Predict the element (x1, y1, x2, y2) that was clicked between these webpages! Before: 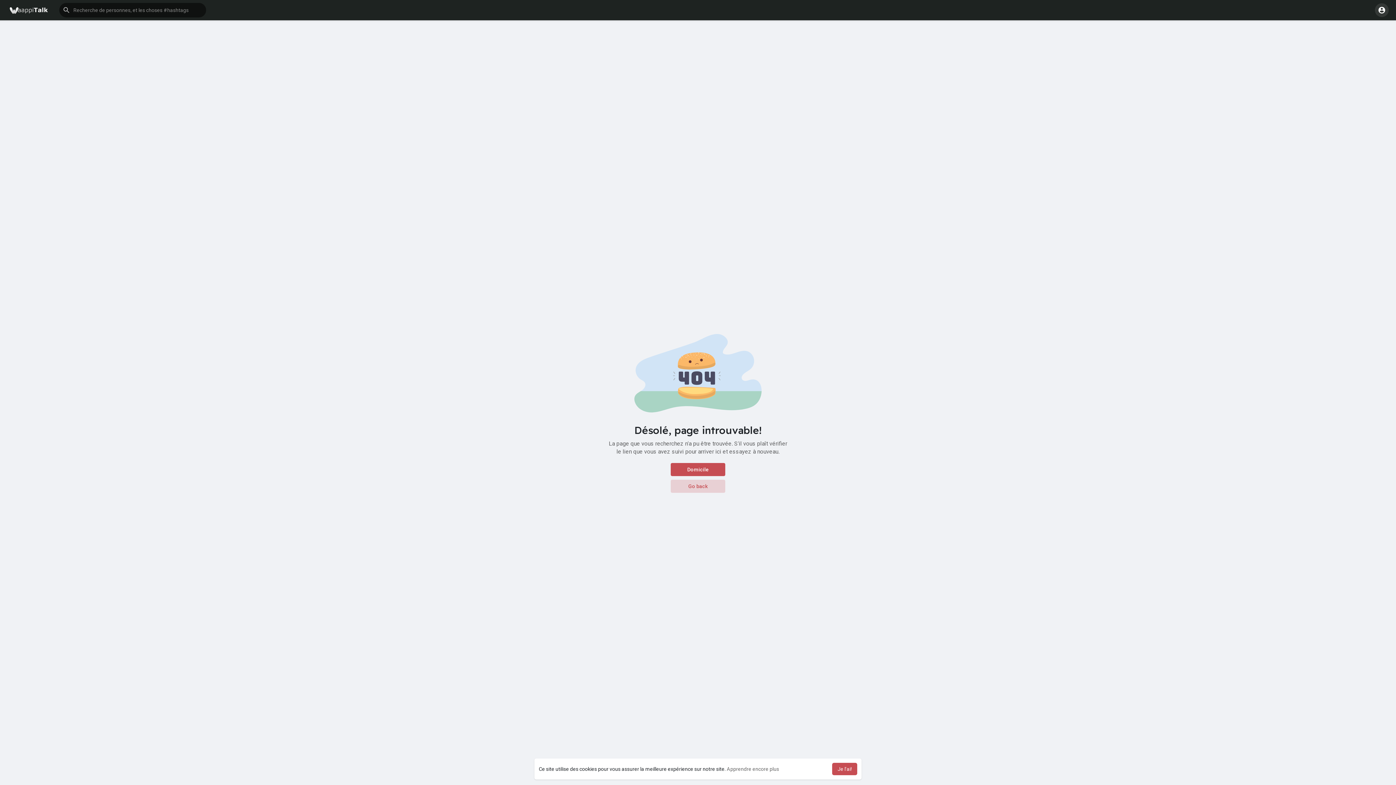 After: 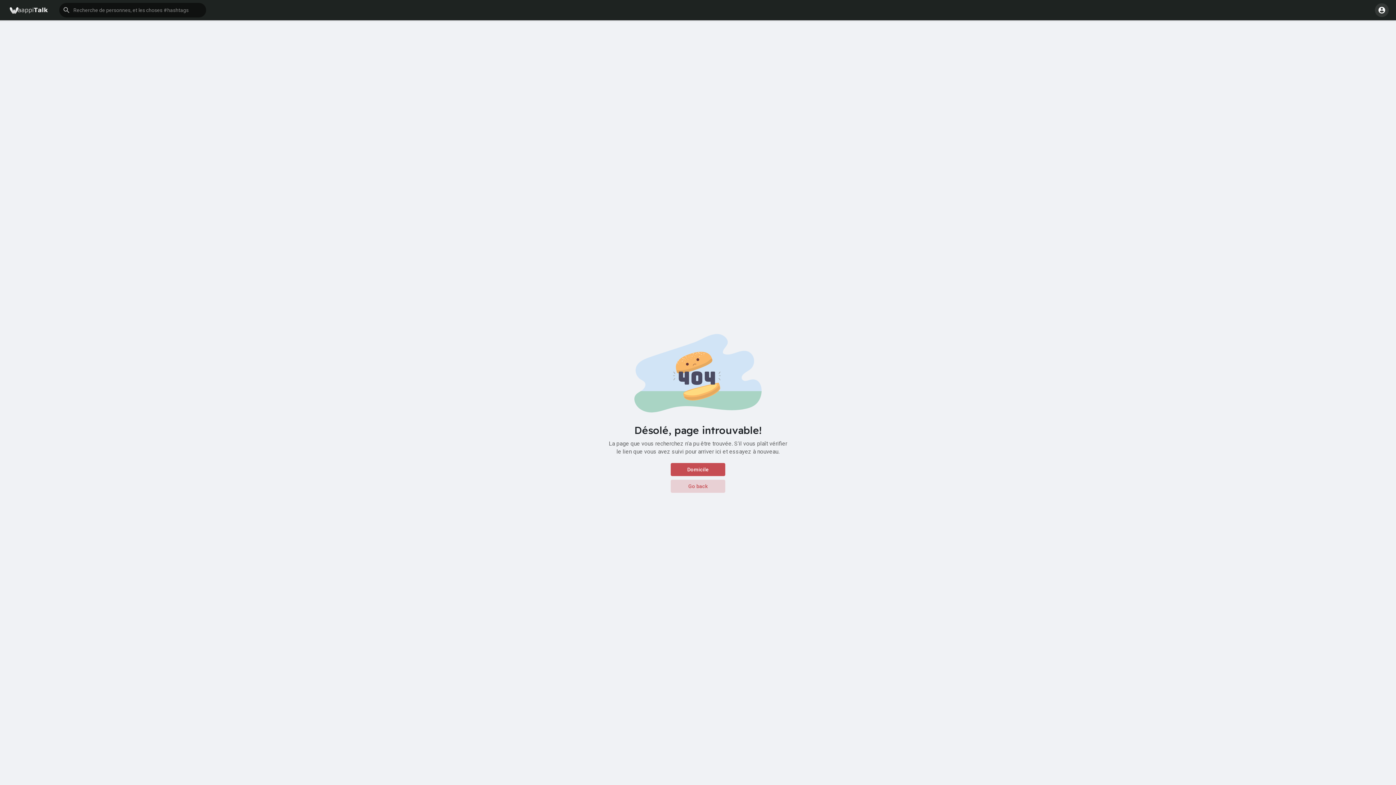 Action: bbox: (832, 763, 857, 775) label: dismiss cookie message